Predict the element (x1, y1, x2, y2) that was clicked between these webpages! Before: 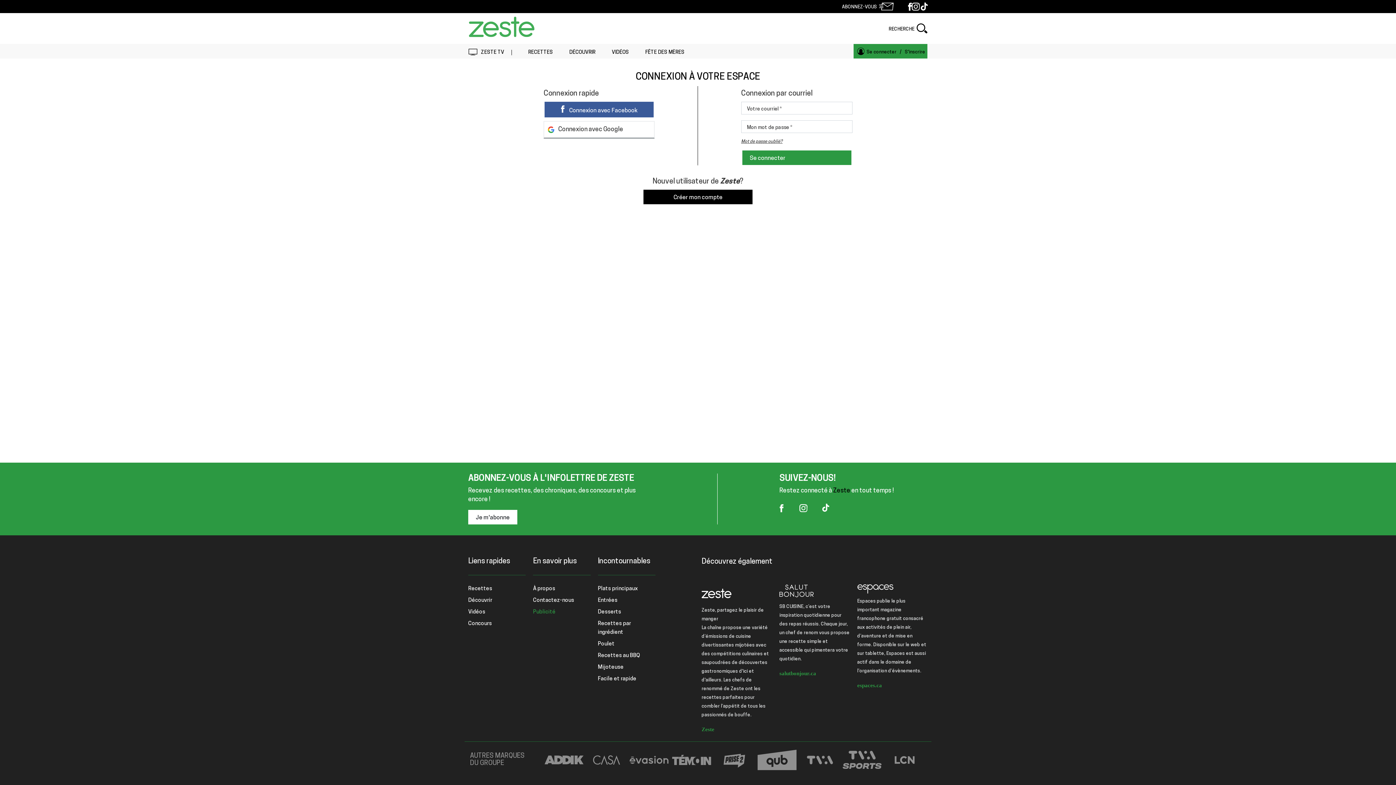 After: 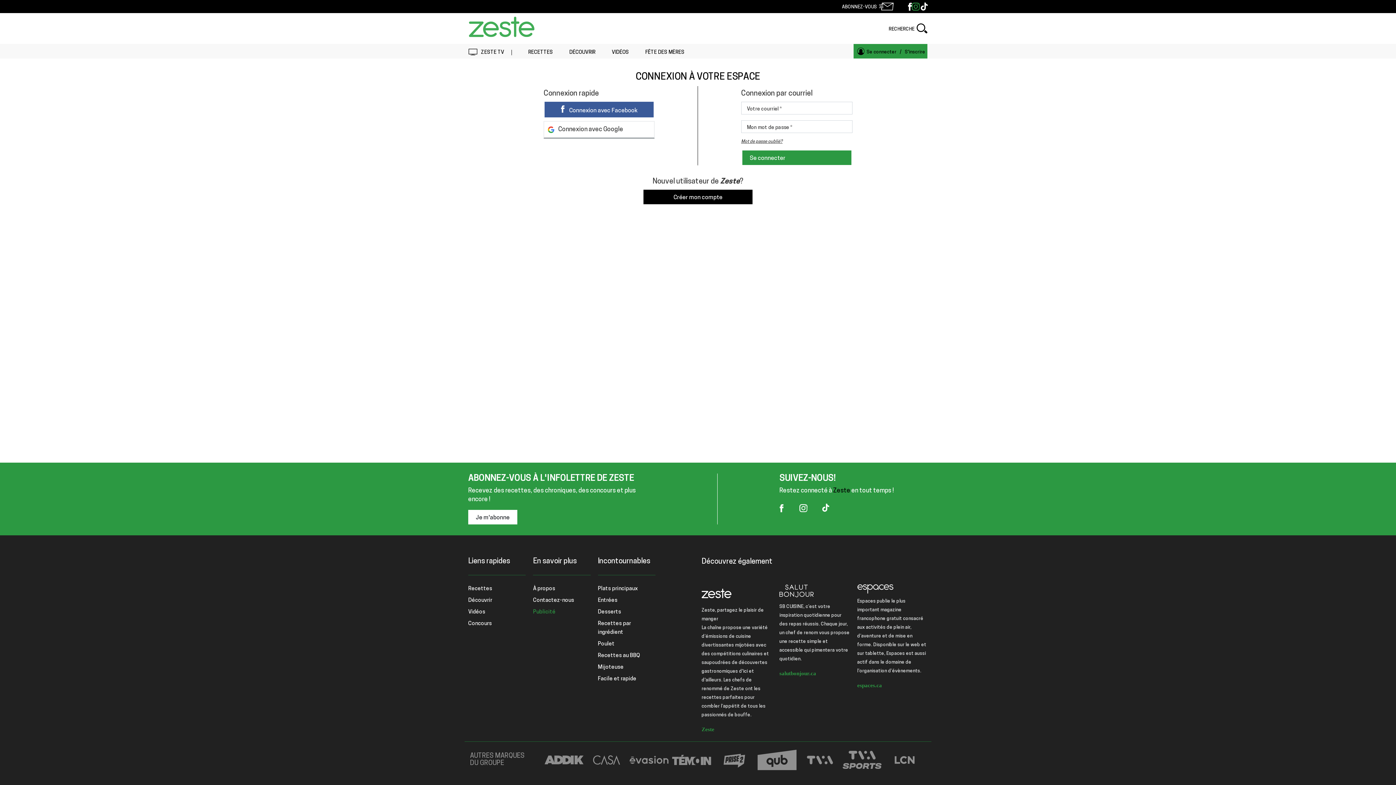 Action: bbox: (912, 2, 920, 10)